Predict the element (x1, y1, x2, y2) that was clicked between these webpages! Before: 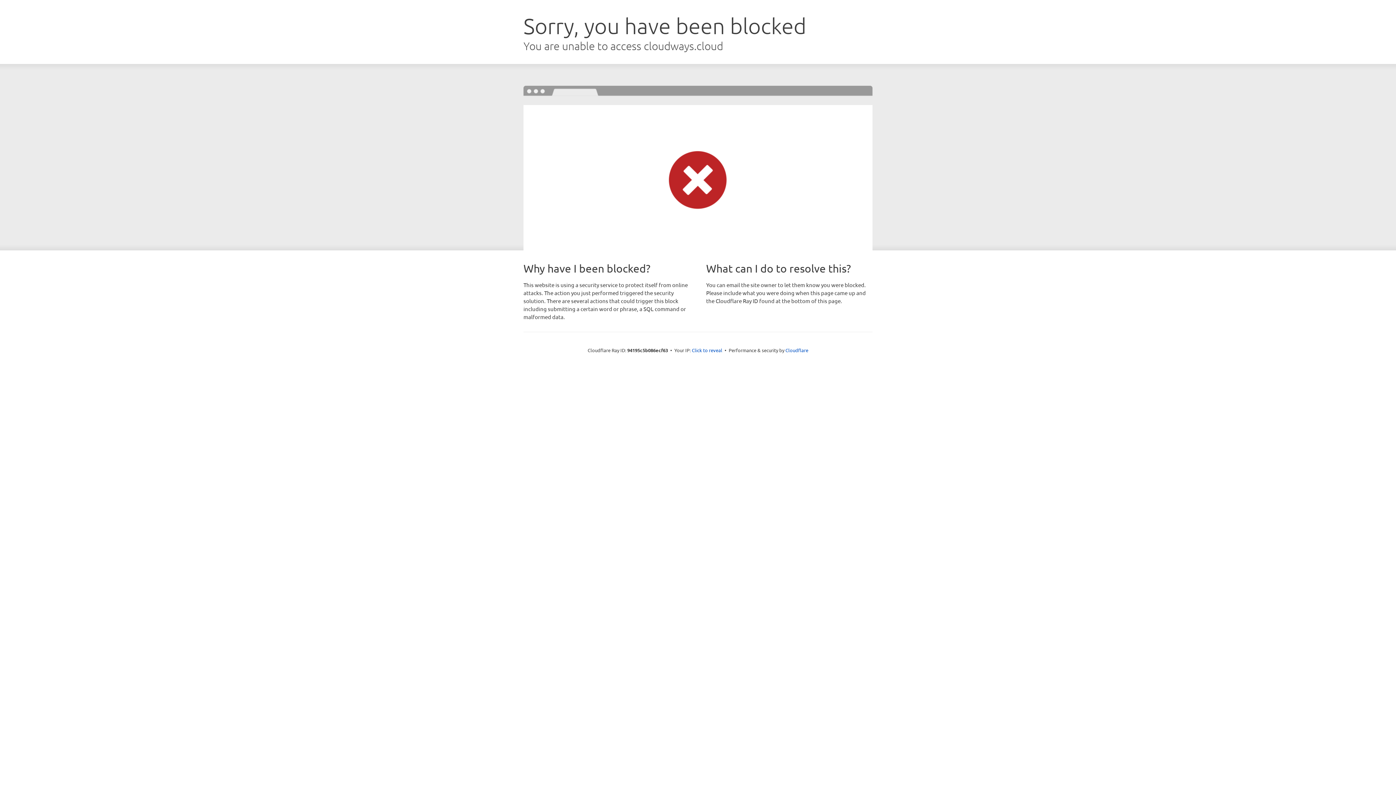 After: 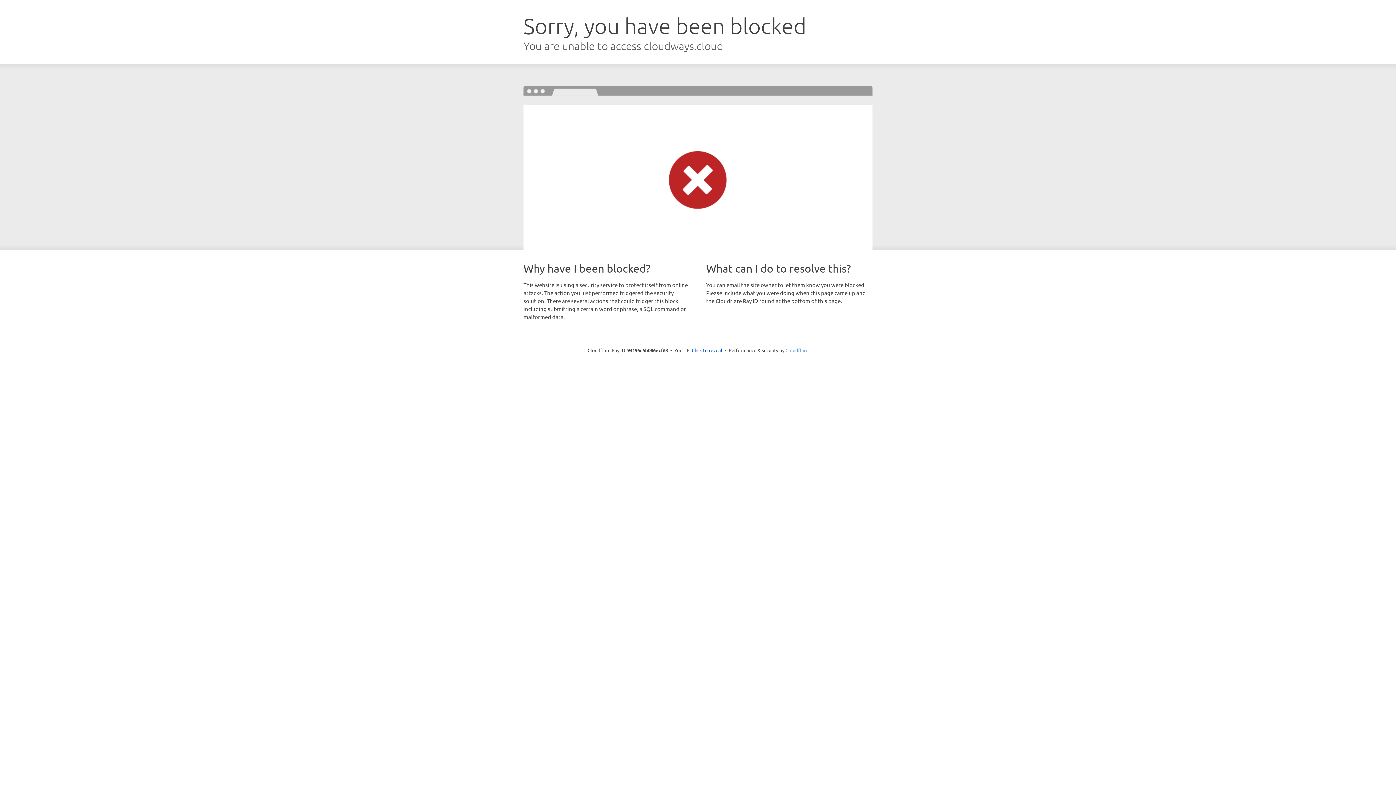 Action: label: Cloudflare bbox: (785, 347, 808, 353)